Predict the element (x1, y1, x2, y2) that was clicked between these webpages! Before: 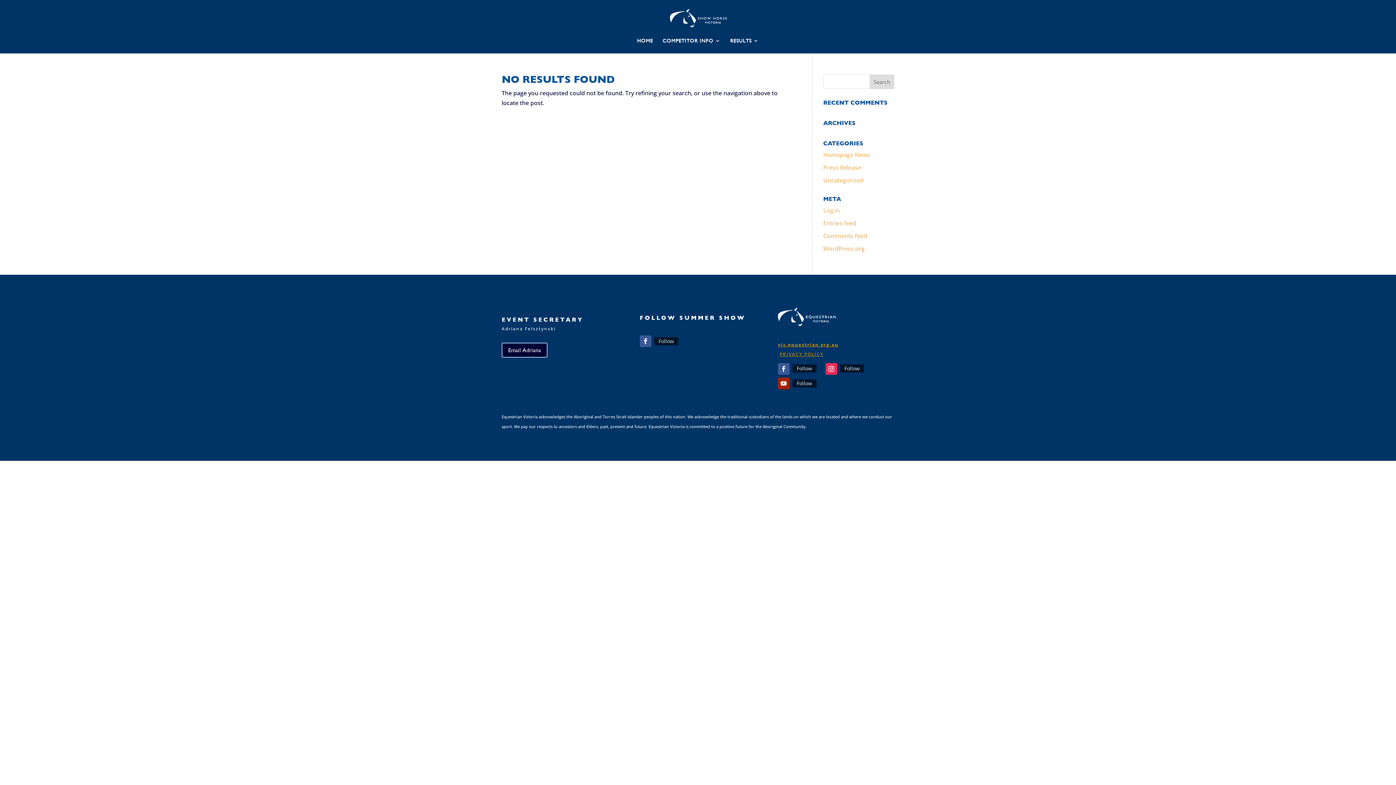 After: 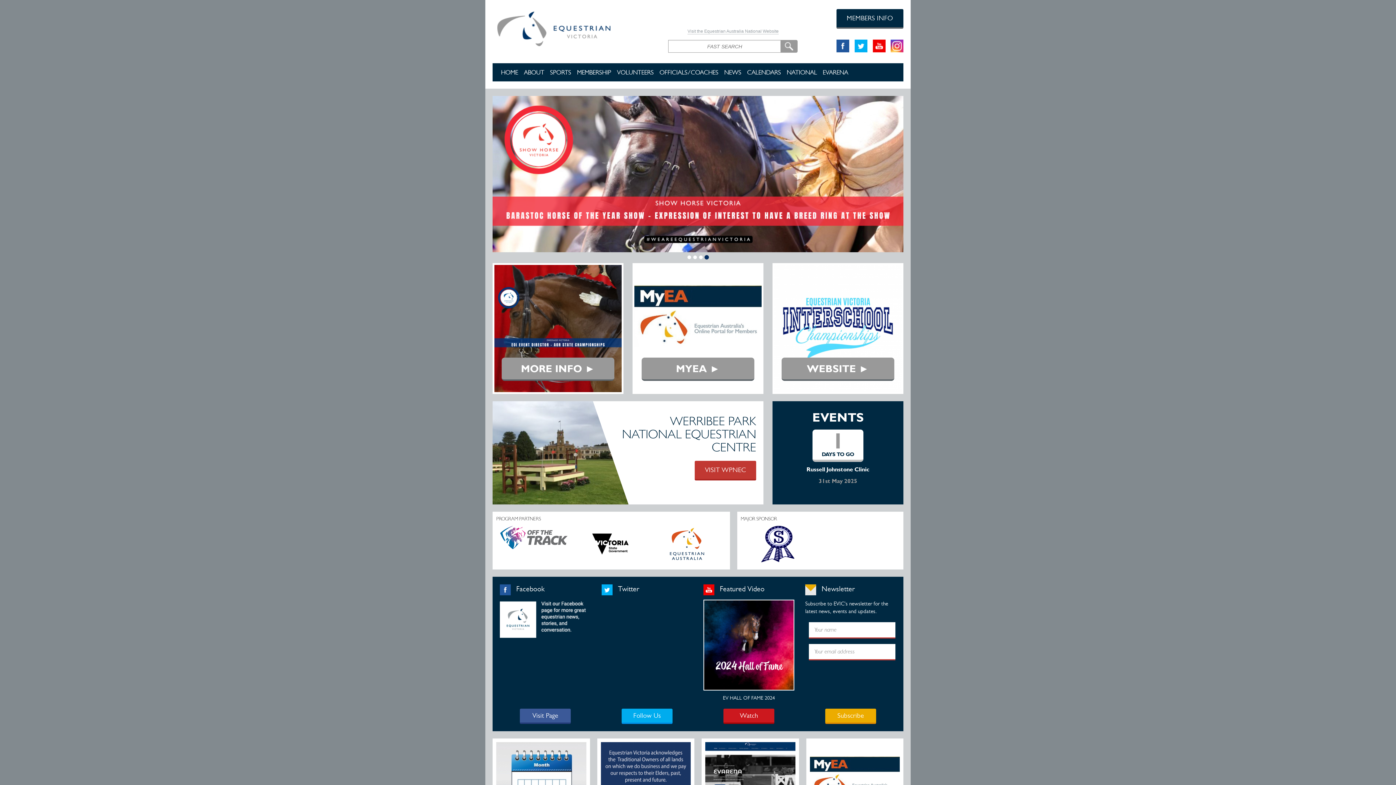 Action: bbox: (778, 320, 835, 328)